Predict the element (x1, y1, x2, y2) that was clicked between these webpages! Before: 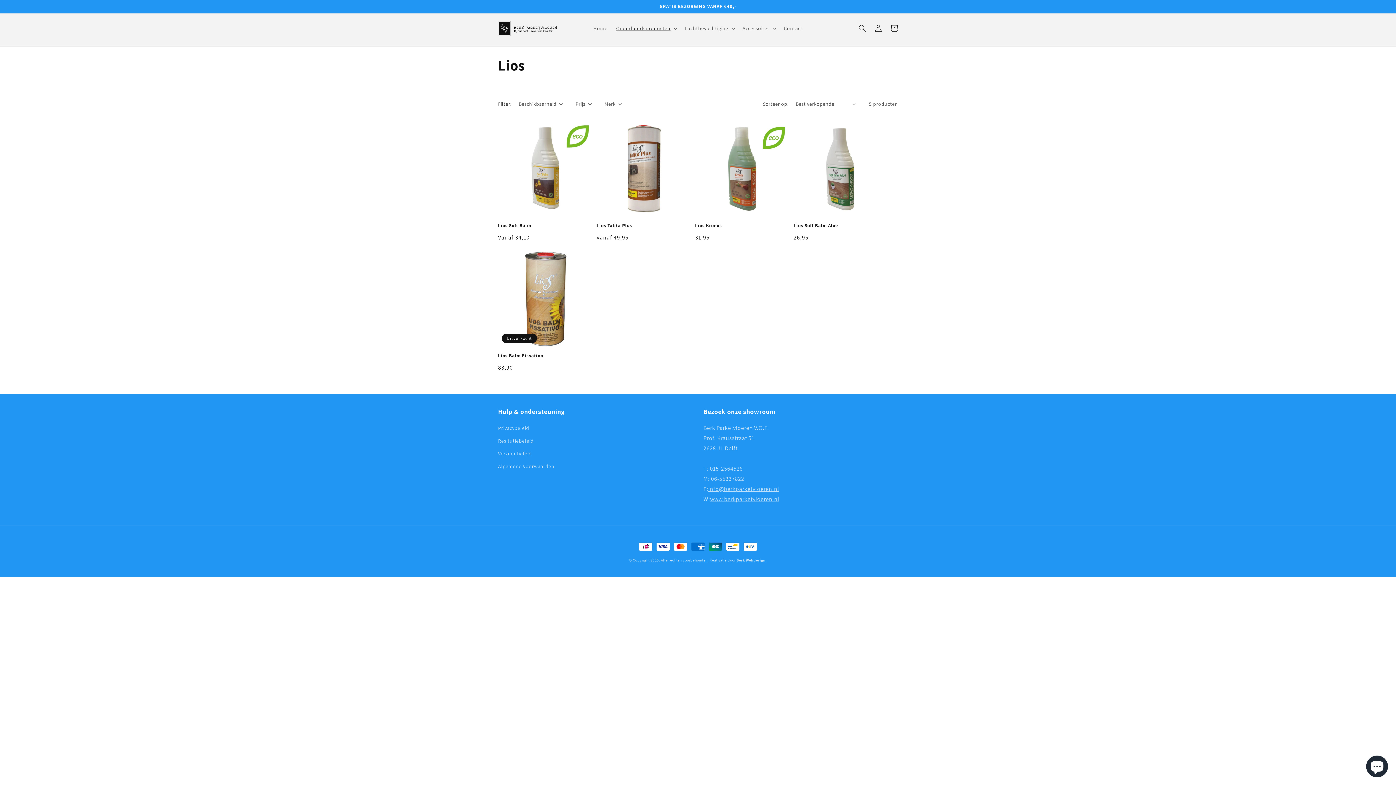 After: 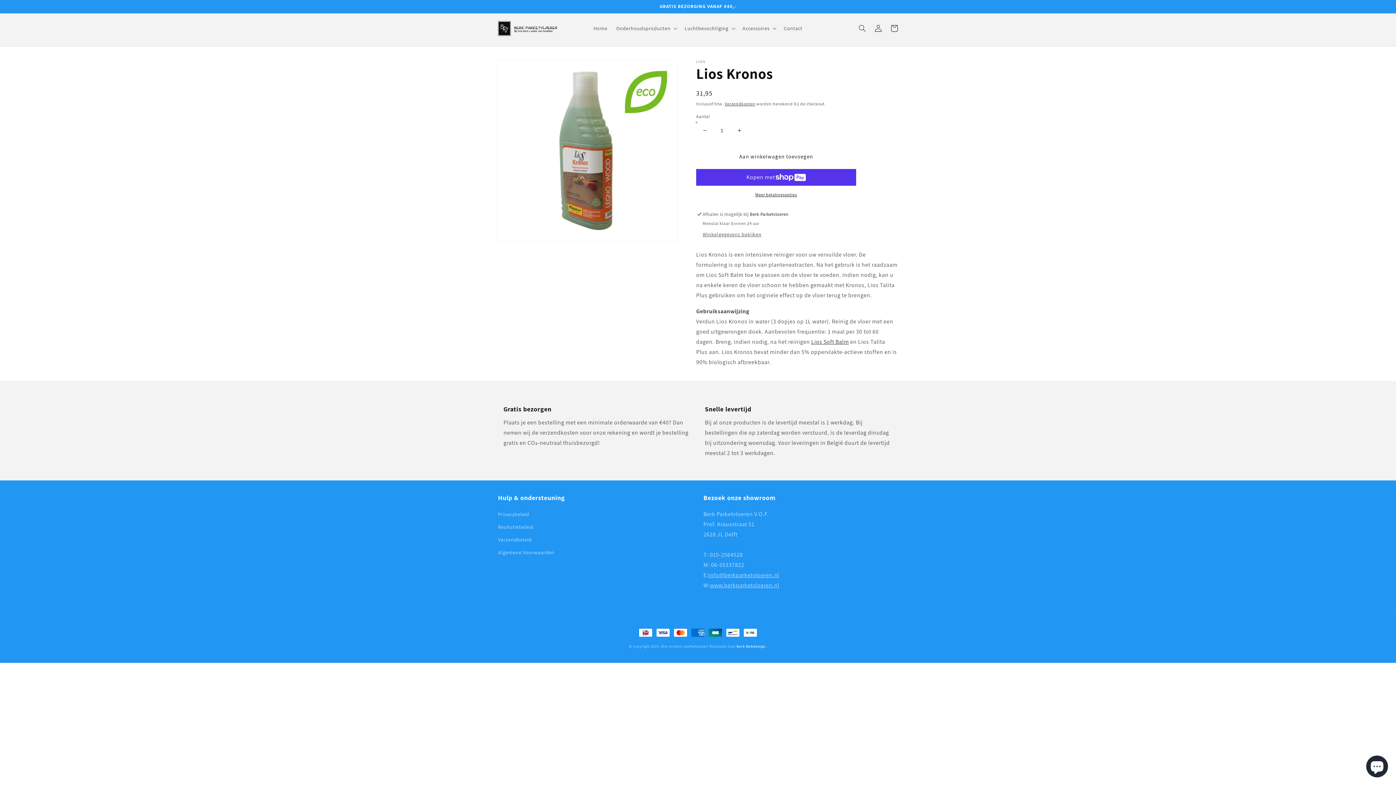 Action: label: Lios Kronos bbox: (695, 222, 790, 228)